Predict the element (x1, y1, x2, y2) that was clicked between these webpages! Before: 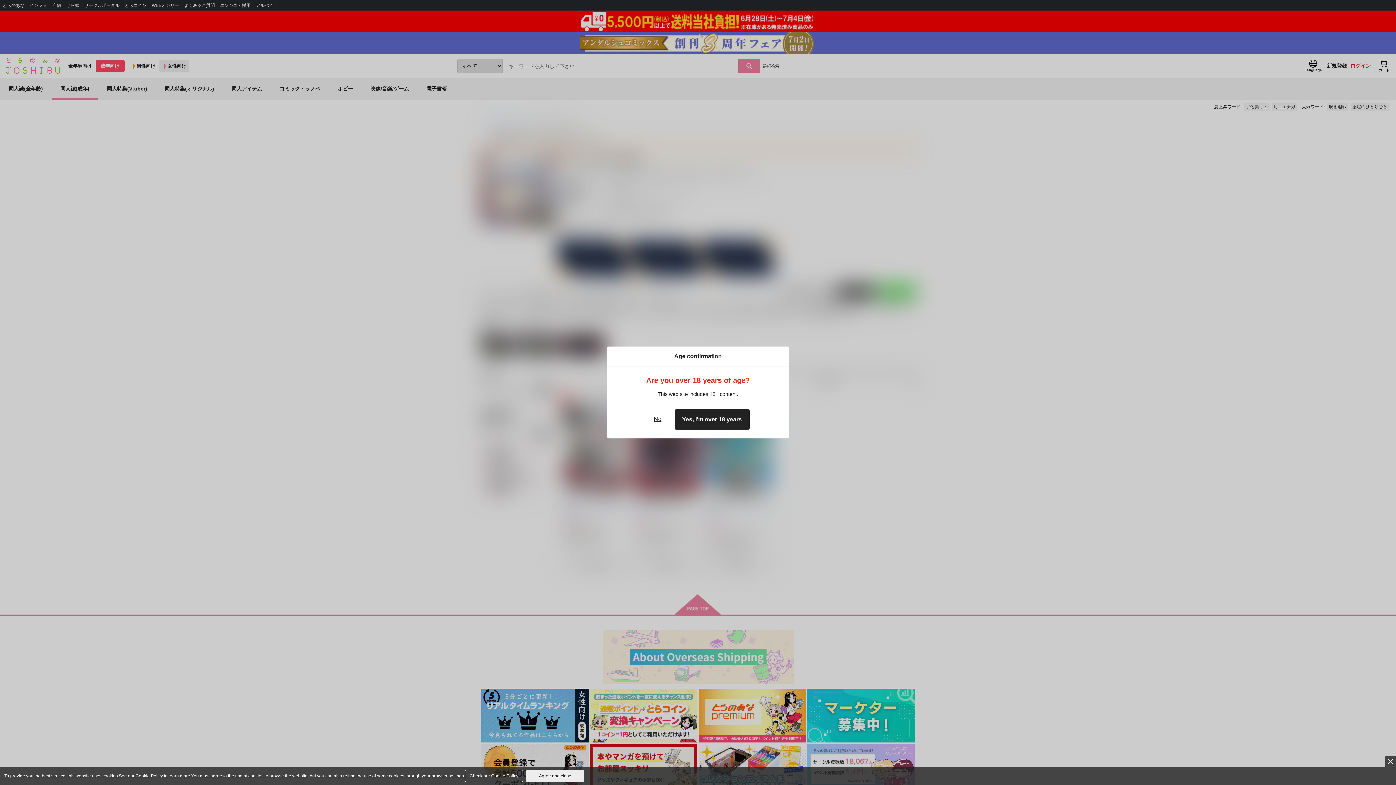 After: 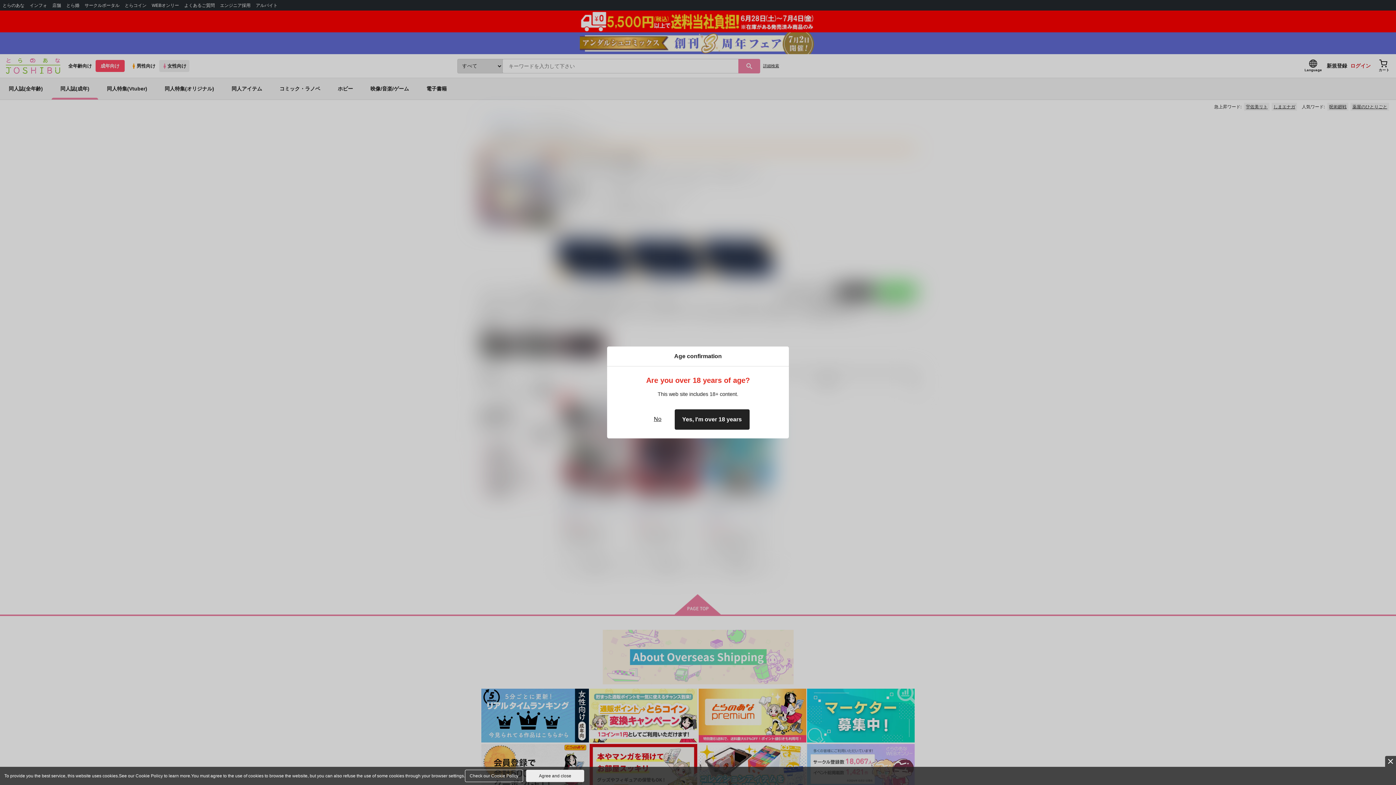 Action: bbox: (465, 770, 523, 782) label: Check our Cookie Policy